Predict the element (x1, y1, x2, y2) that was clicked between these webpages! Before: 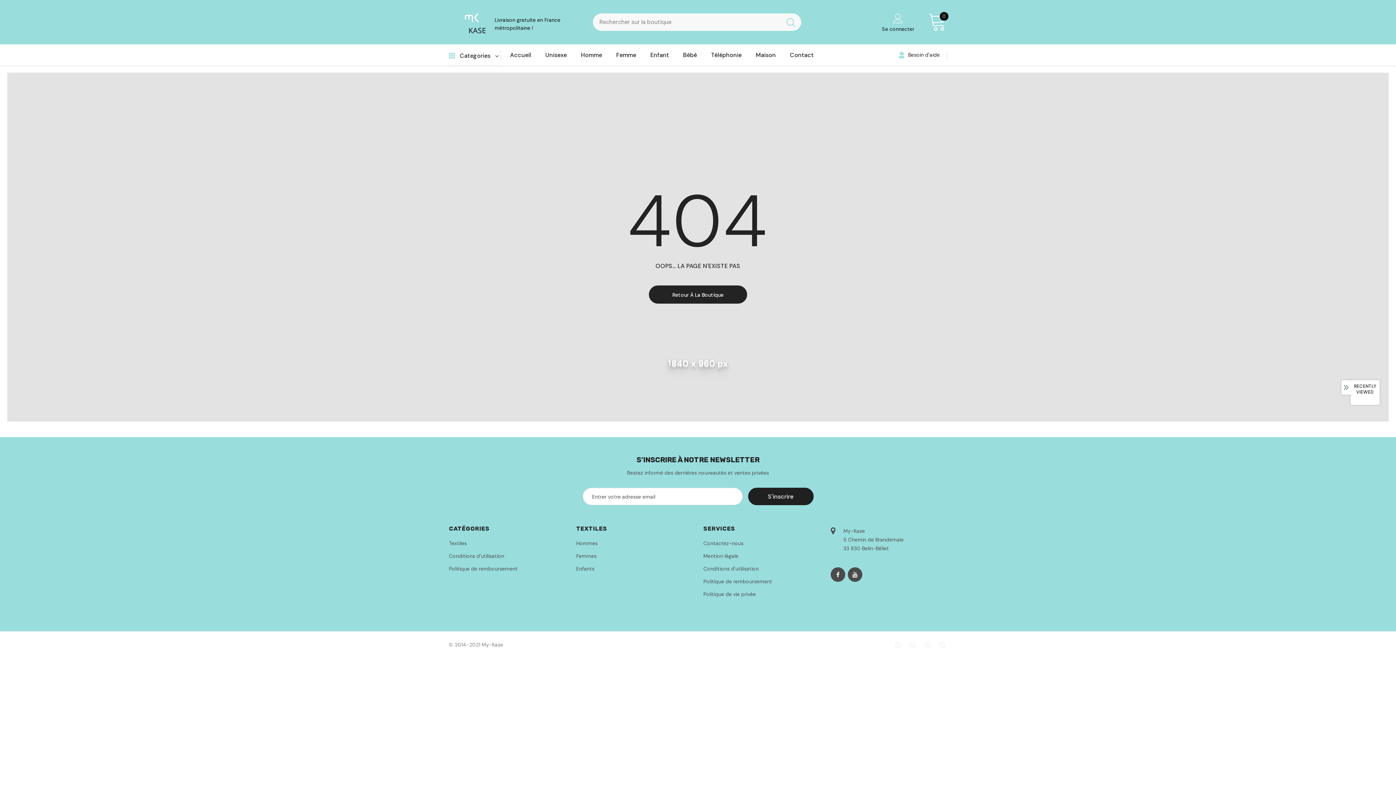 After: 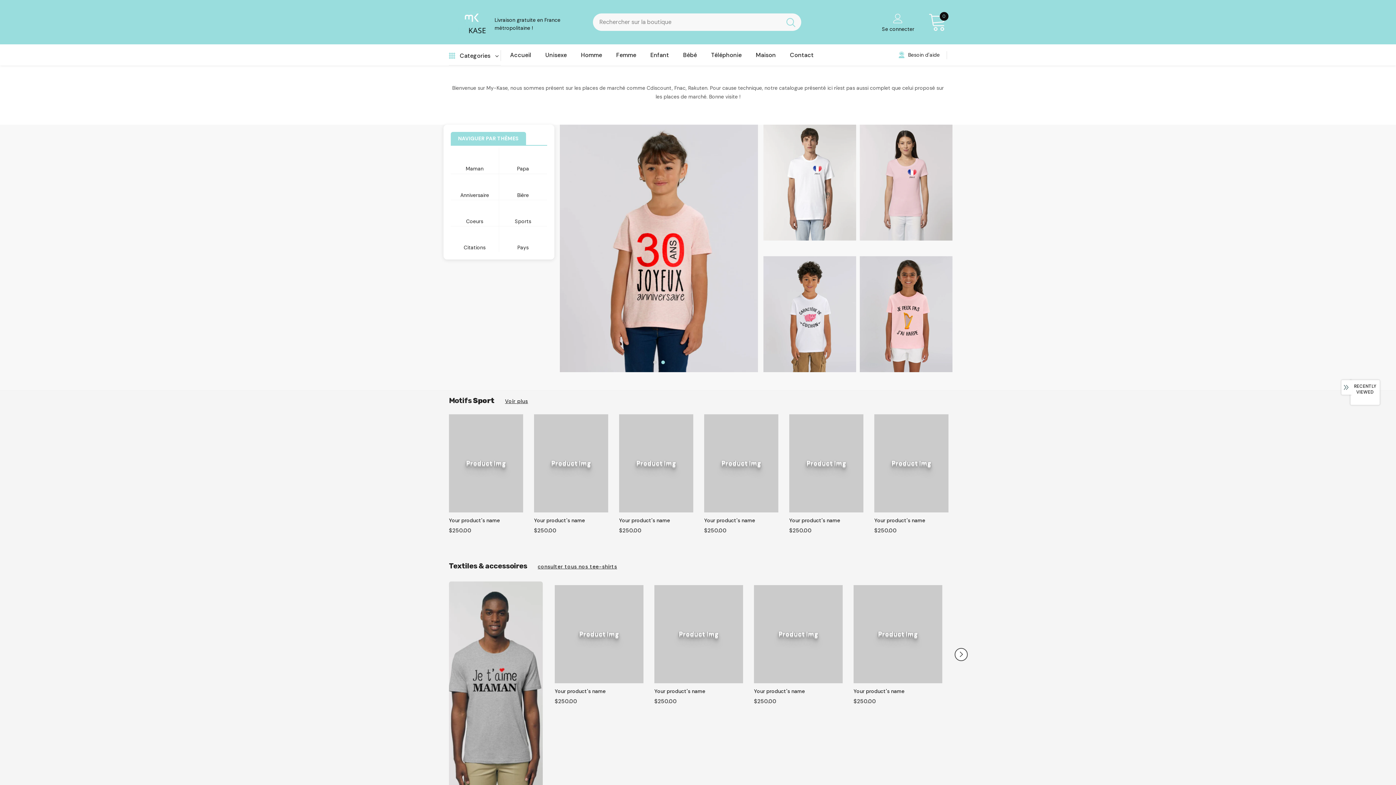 Action: bbox: (756, 45, 776, 63) label: Maison